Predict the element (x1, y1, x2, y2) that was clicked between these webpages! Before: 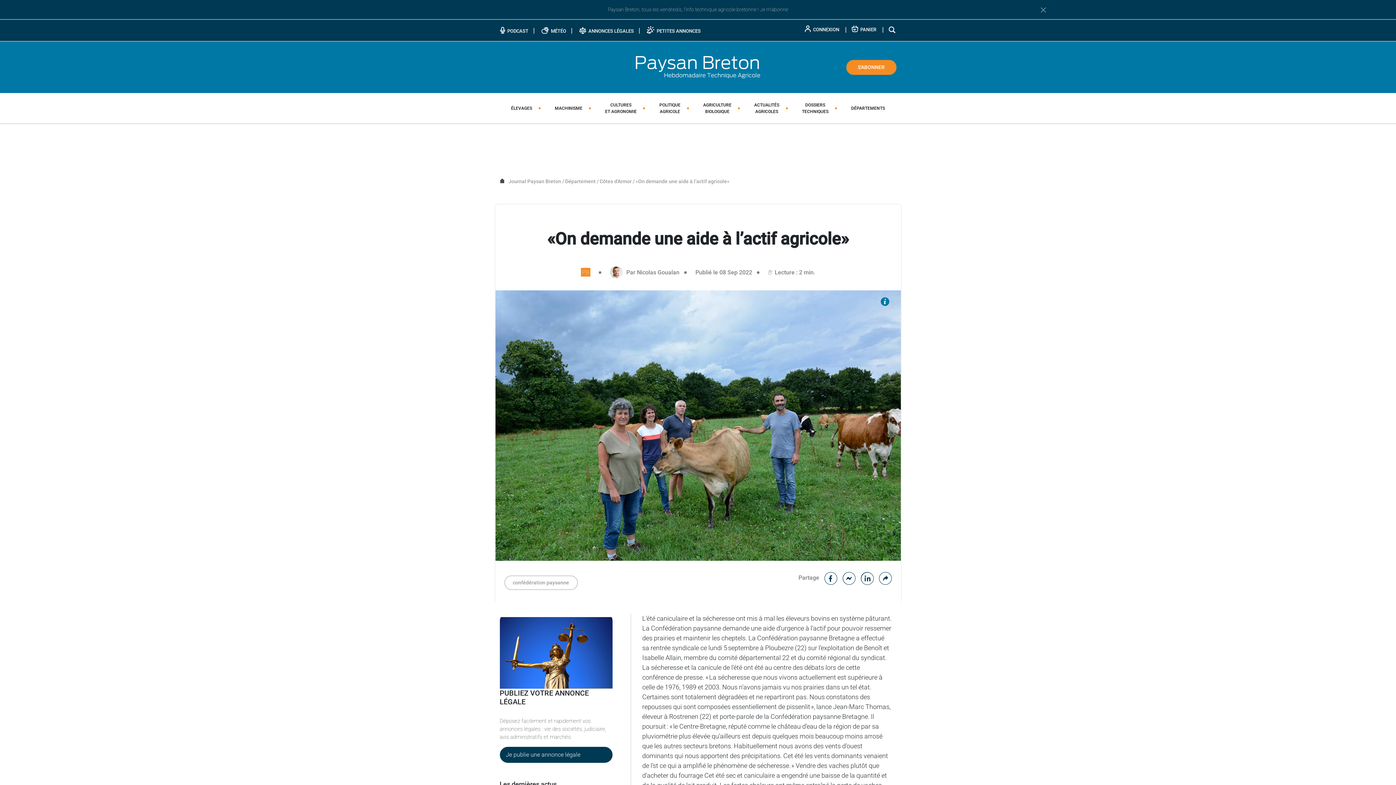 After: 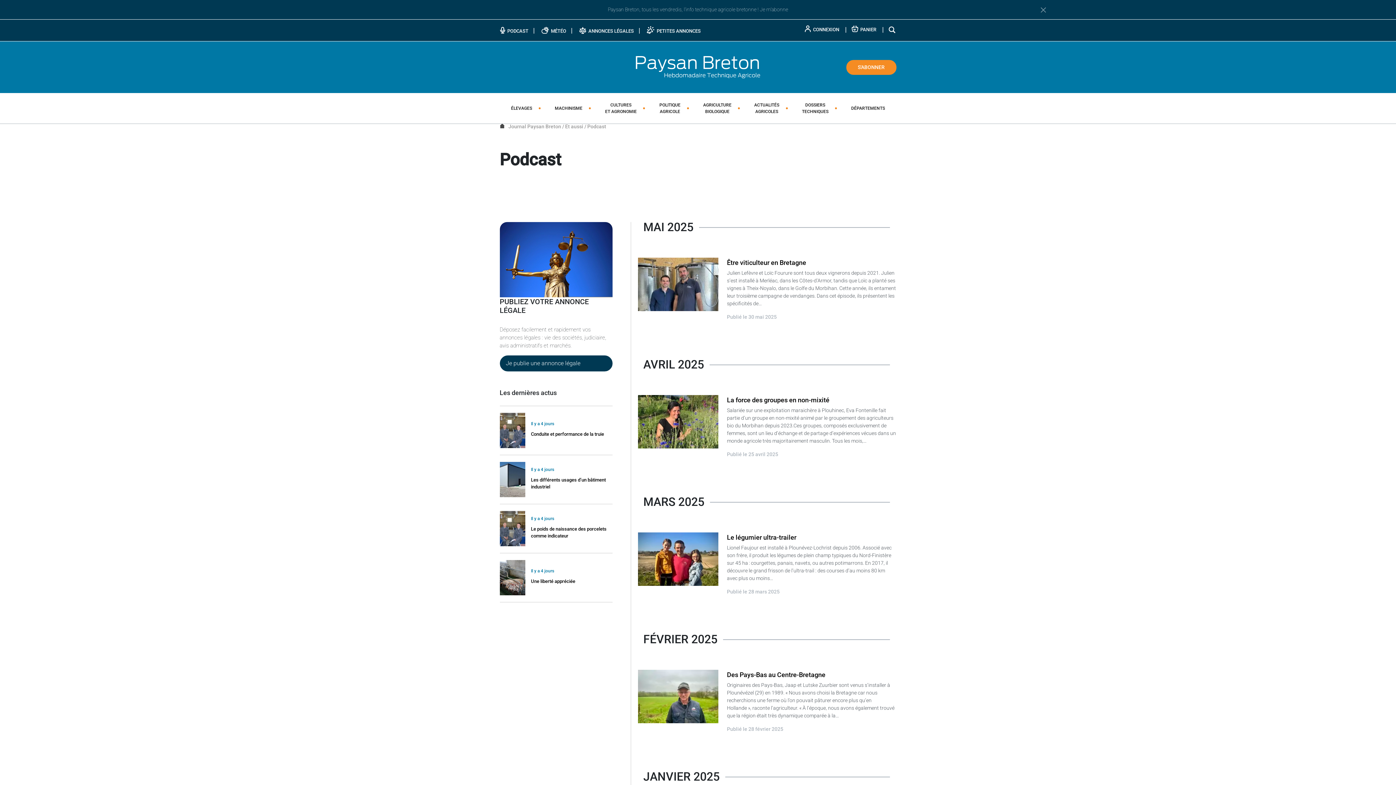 Action: bbox: (499, 28, 529, 33) label:  PODCAST 